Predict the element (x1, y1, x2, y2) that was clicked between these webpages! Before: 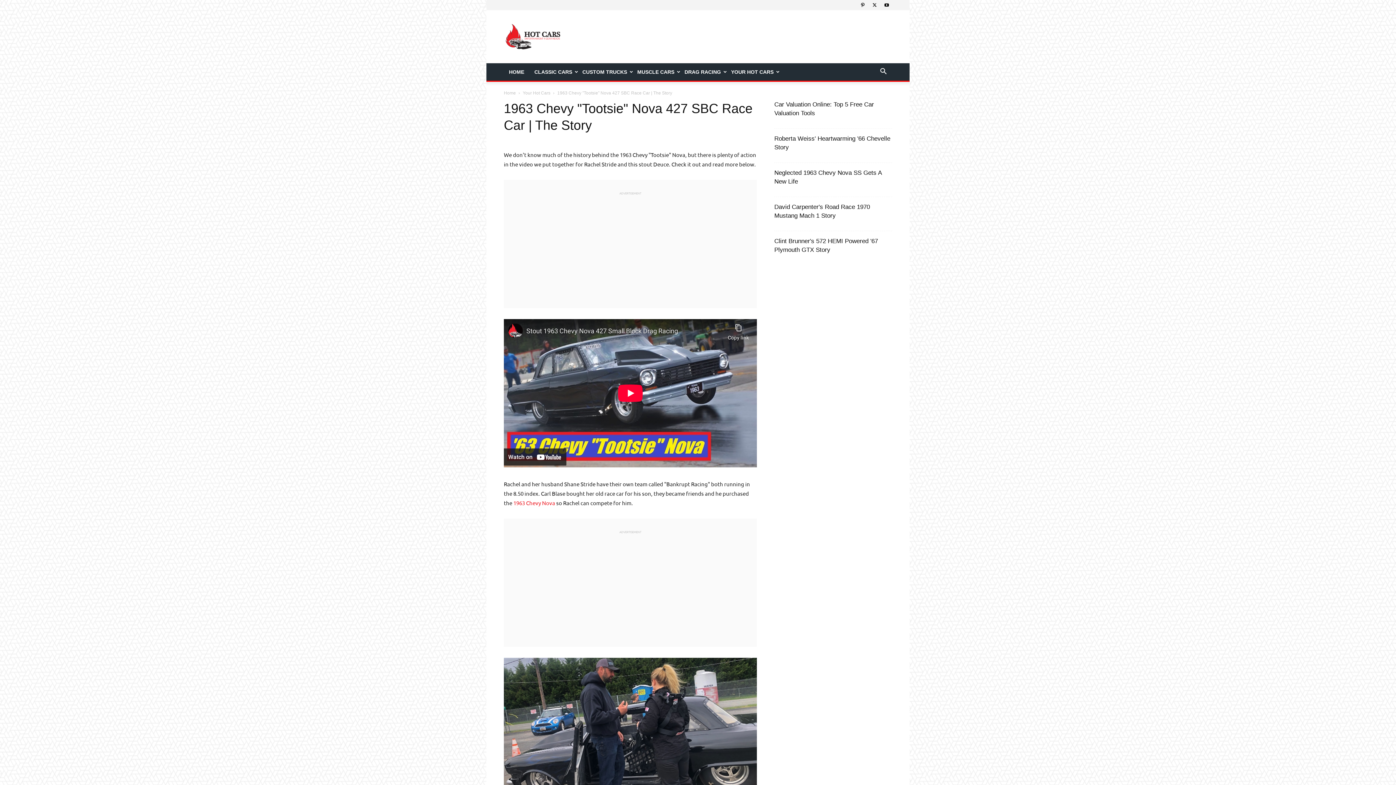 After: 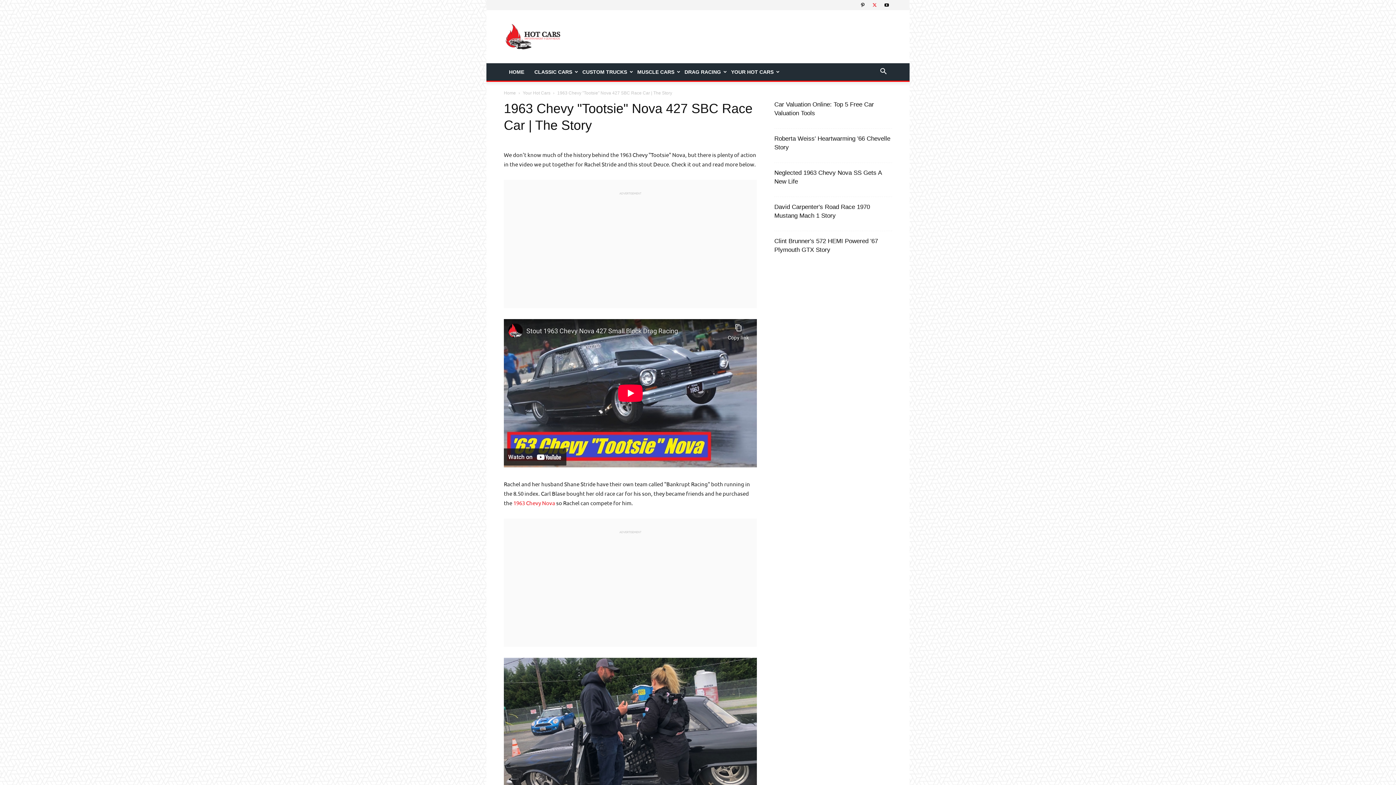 Action: bbox: (869, 0, 880, 10)